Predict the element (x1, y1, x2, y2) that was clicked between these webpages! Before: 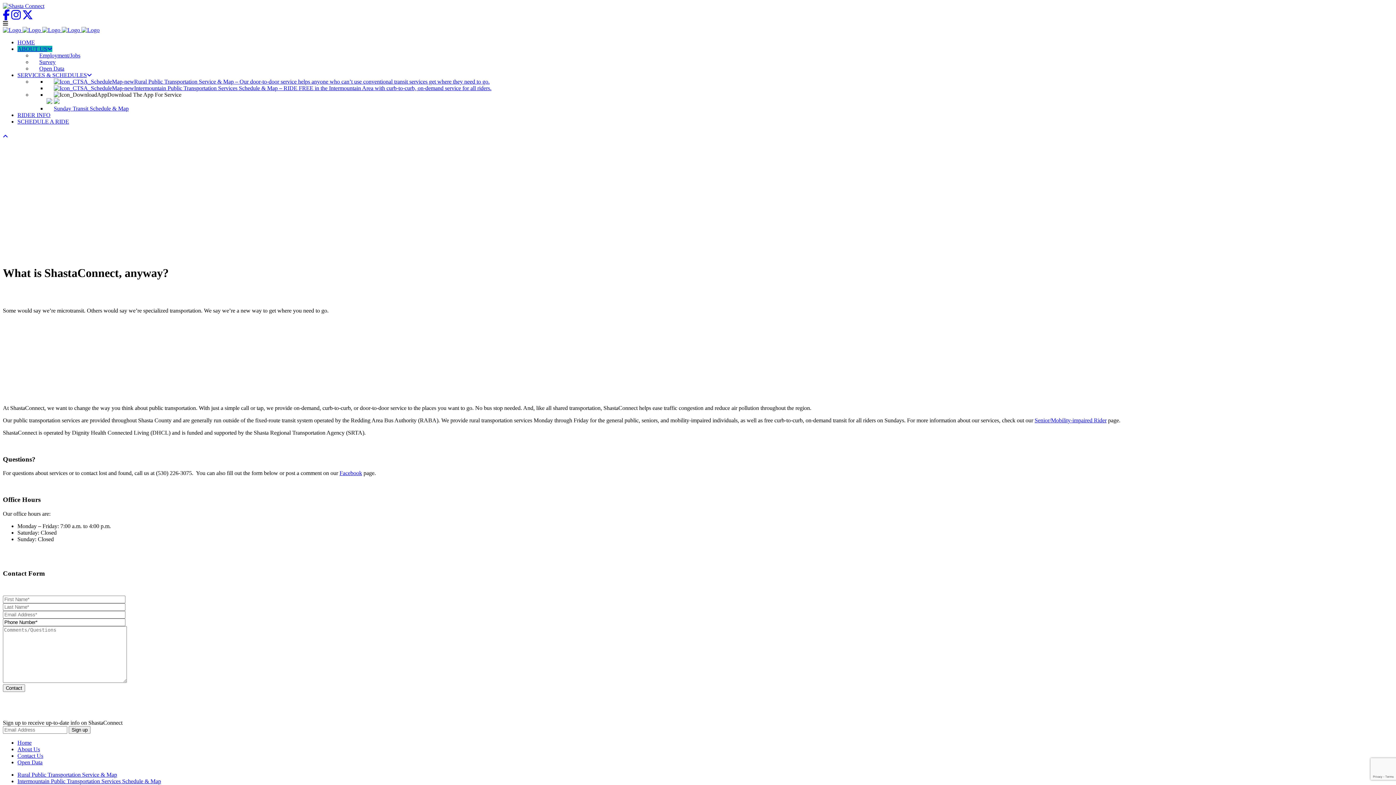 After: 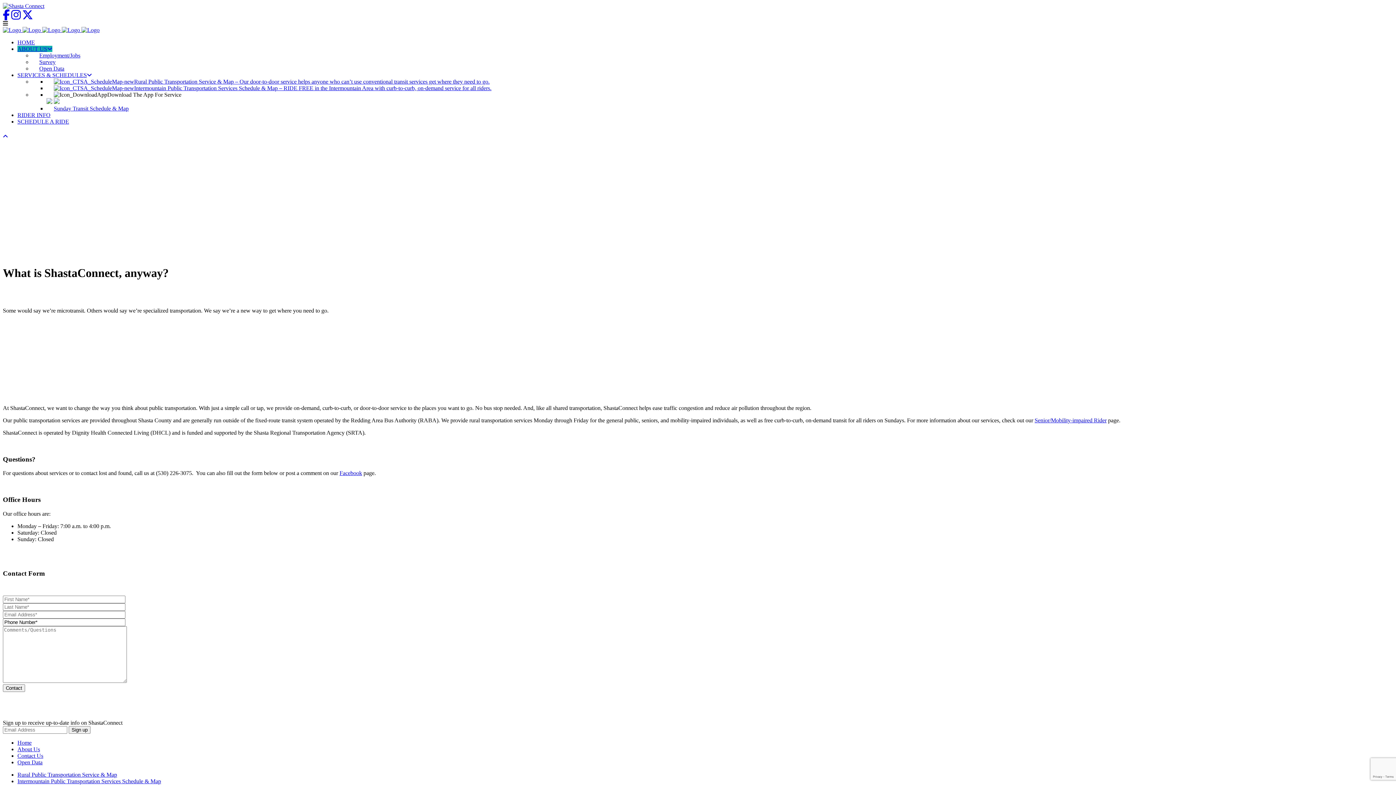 Action: label: Facebook bbox: (339, 470, 362, 476)